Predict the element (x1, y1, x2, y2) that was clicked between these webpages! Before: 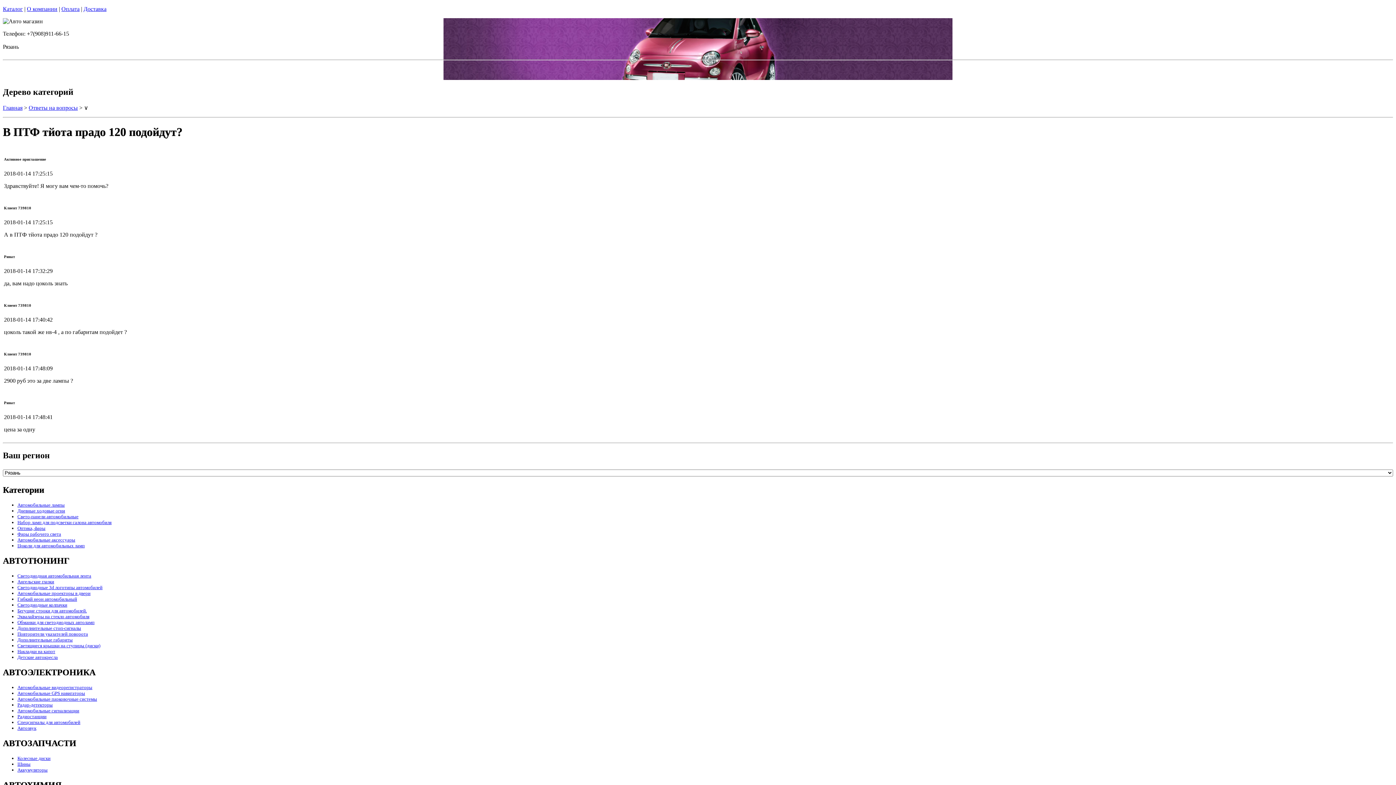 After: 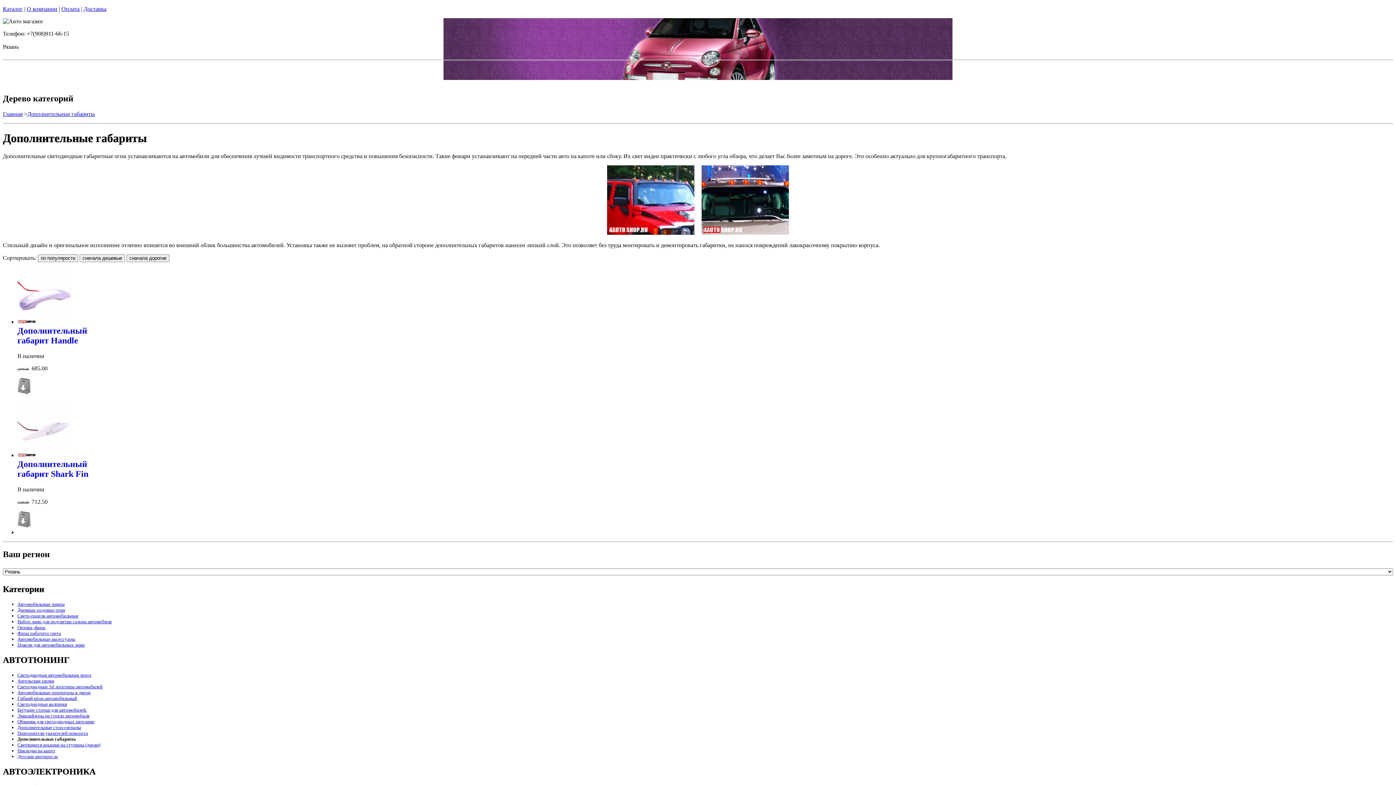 Action: label: Дополнительные габариты bbox: (17, 637, 72, 642)